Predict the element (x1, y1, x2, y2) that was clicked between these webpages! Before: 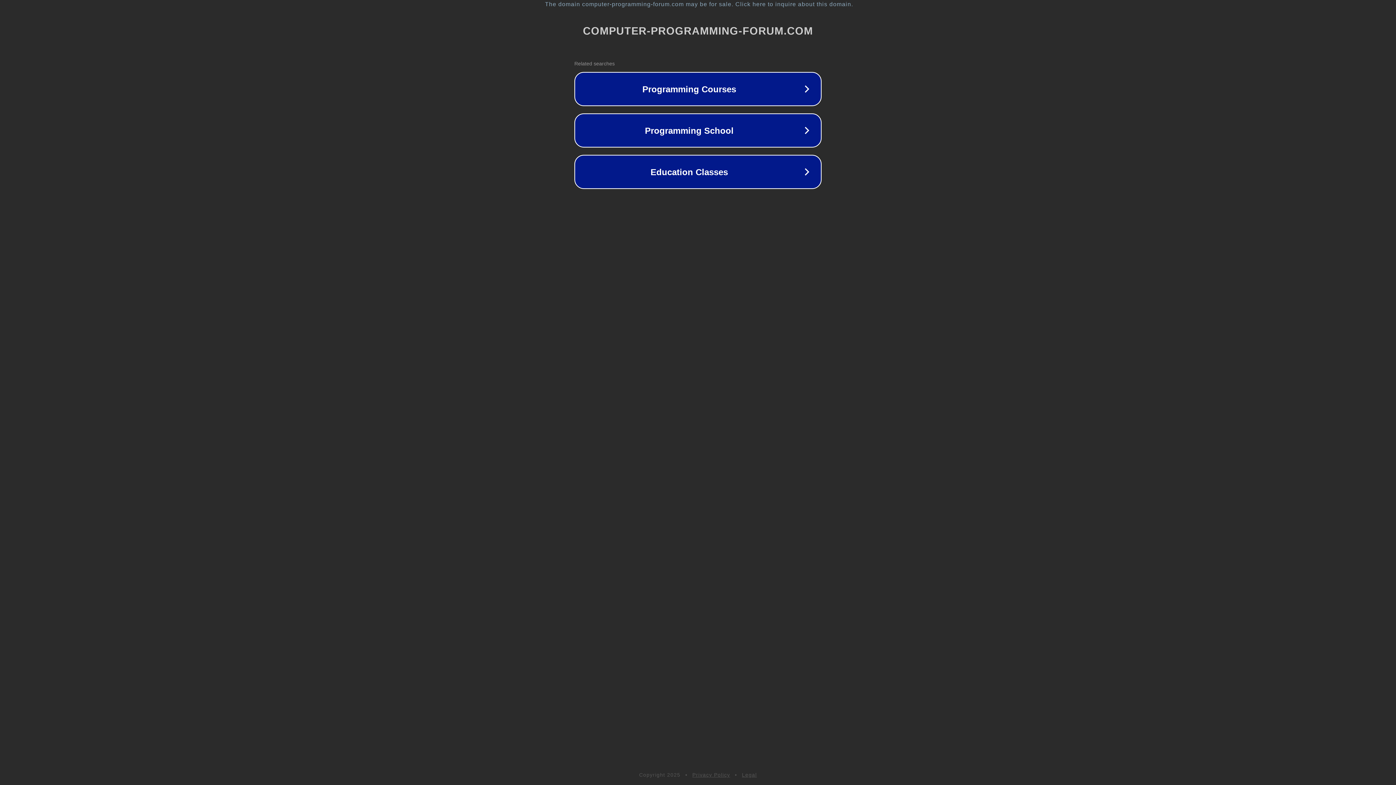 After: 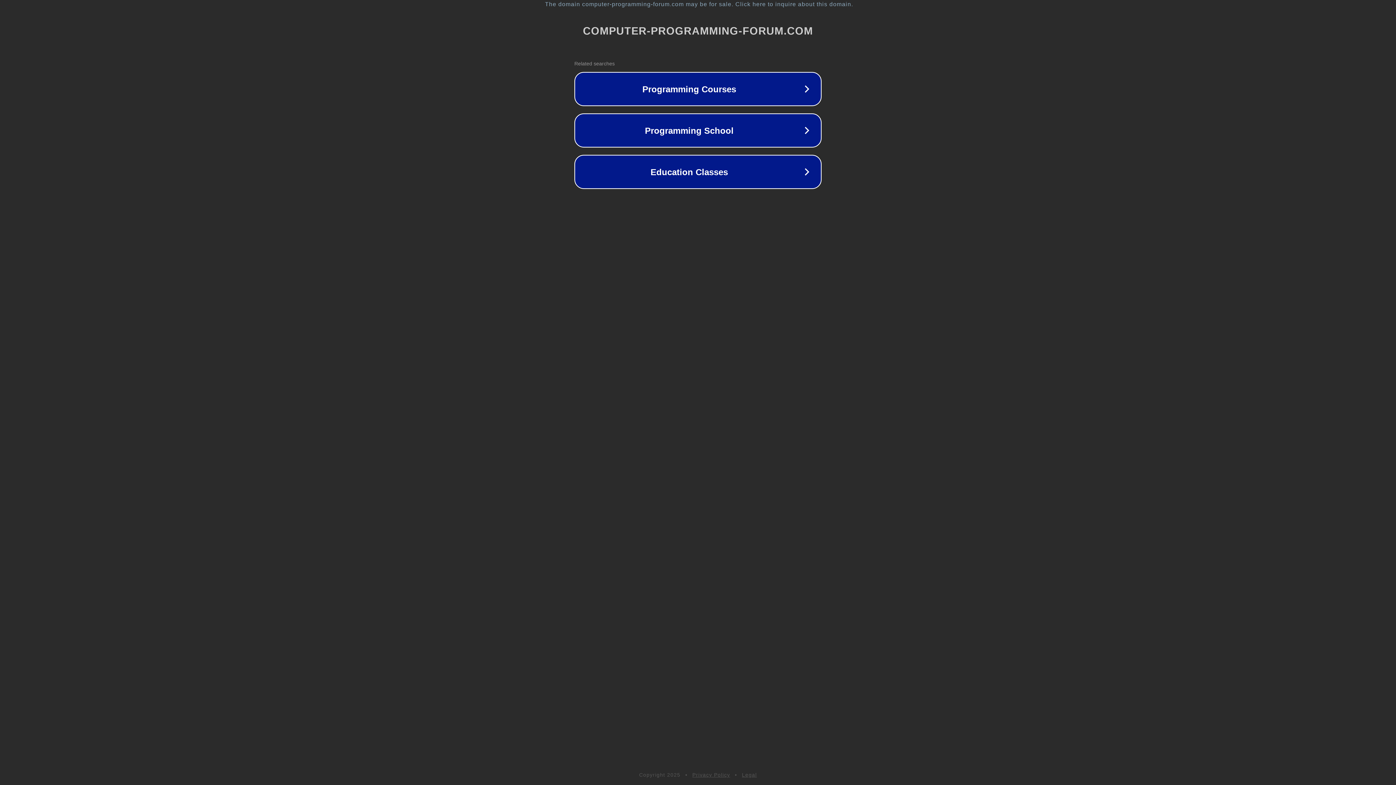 Action: label: Privacy Policy bbox: (692, 772, 730, 778)